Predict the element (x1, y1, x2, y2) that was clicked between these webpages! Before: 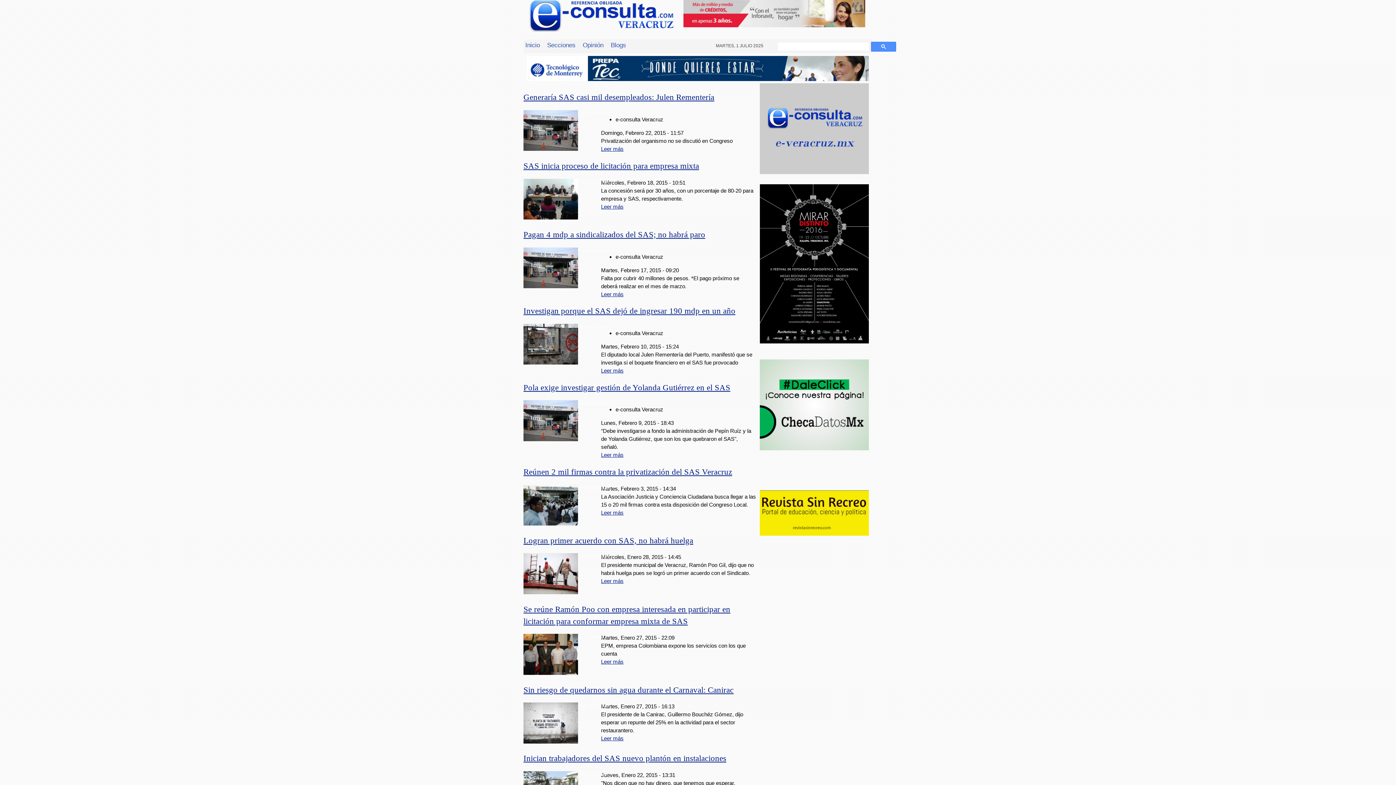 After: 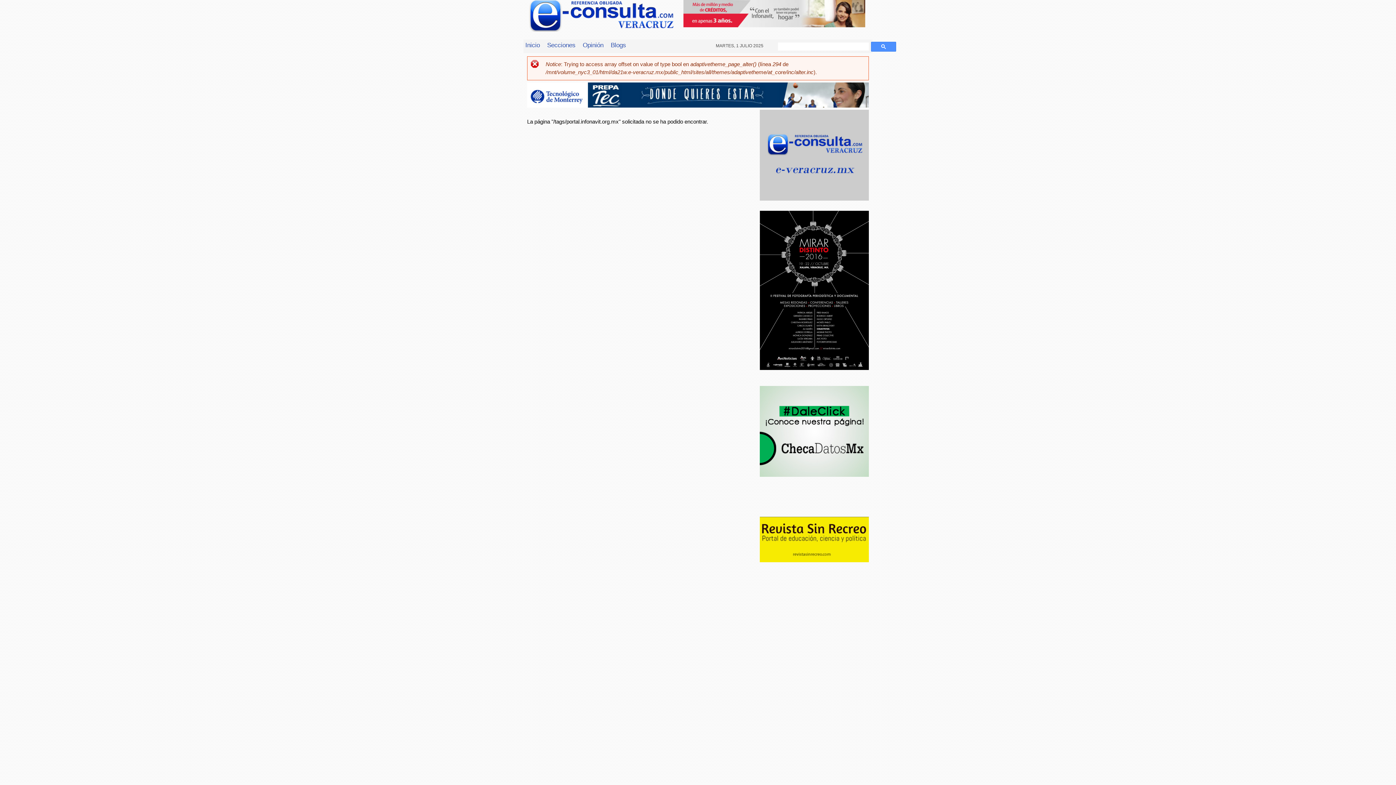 Action: bbox: (683, 22, 865, 28)